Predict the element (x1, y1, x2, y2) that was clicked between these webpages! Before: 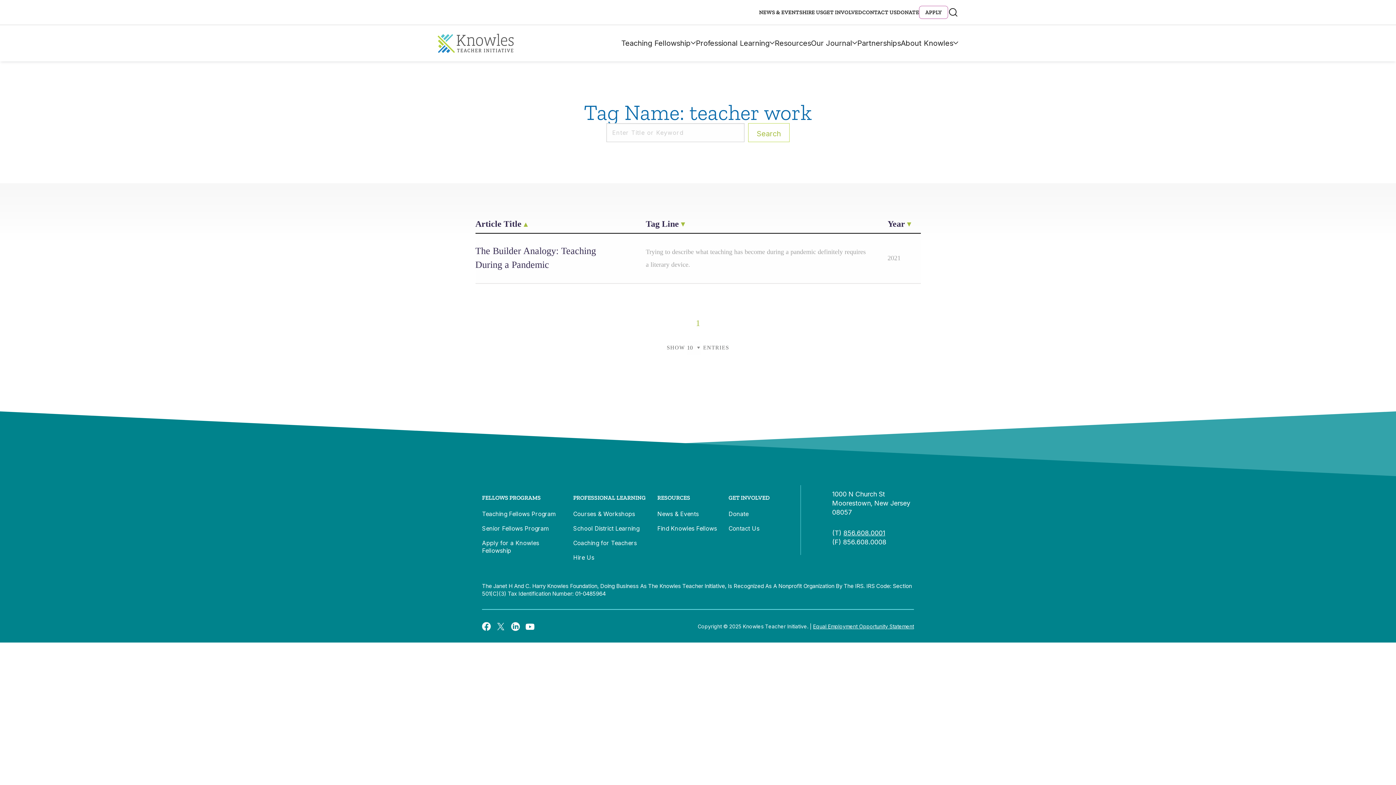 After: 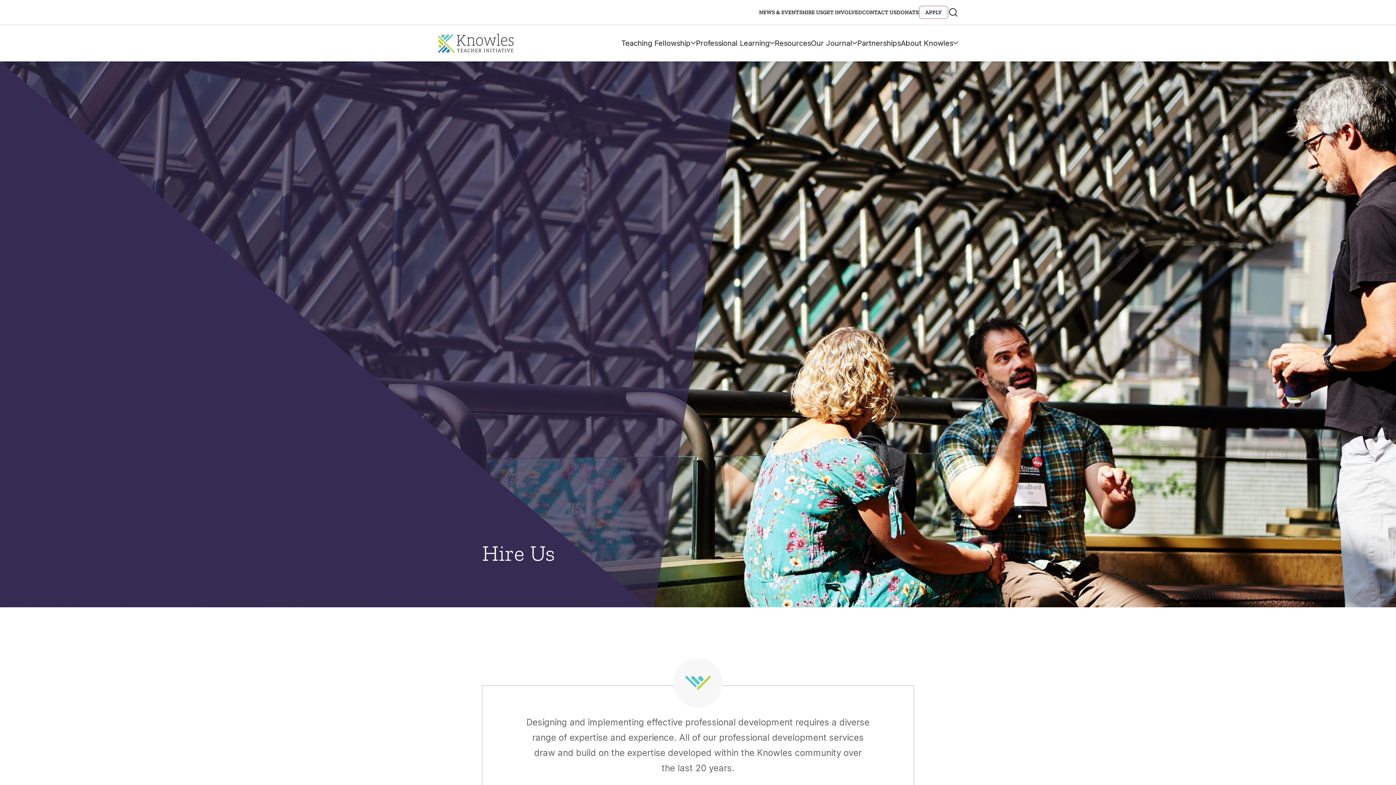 Action: bbox: (573, 554, 594, 561) label: Hire Us